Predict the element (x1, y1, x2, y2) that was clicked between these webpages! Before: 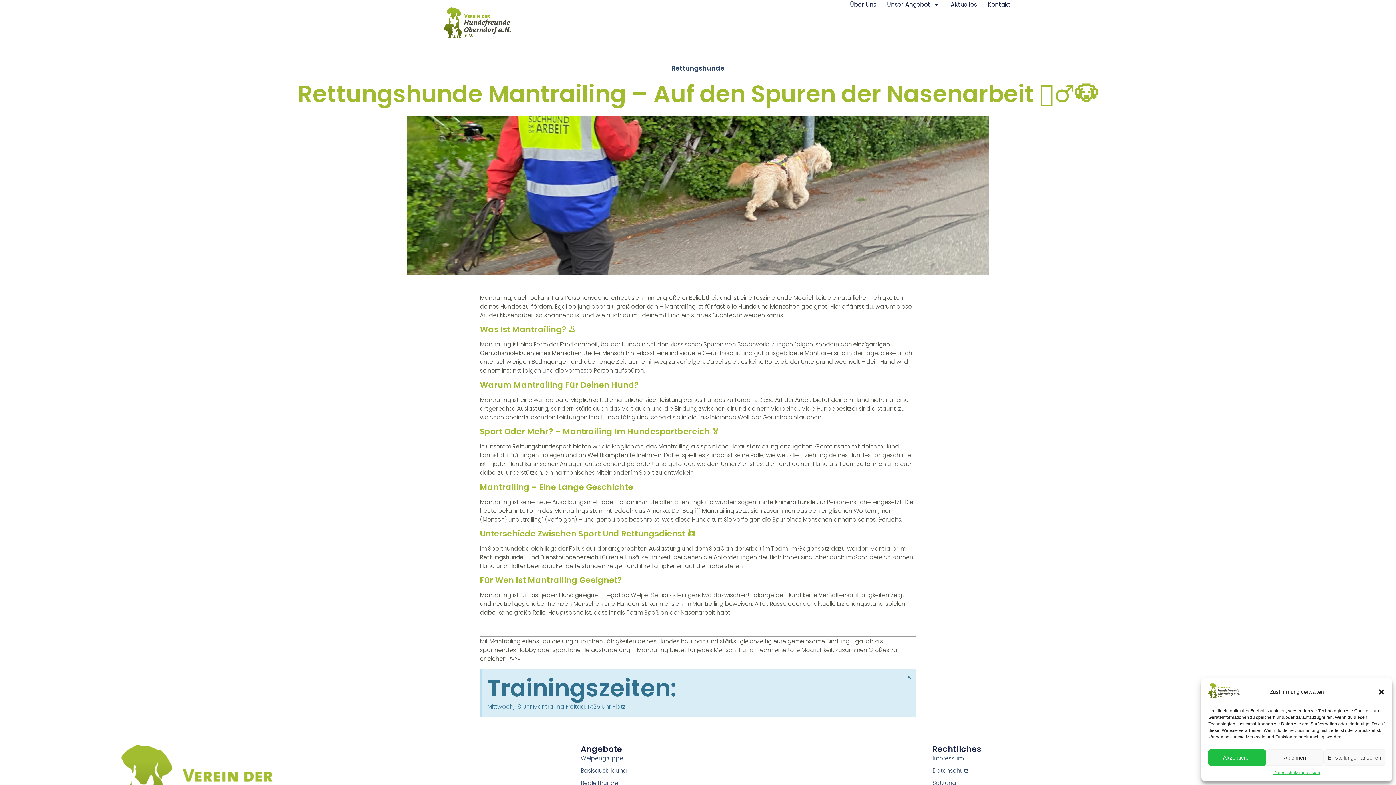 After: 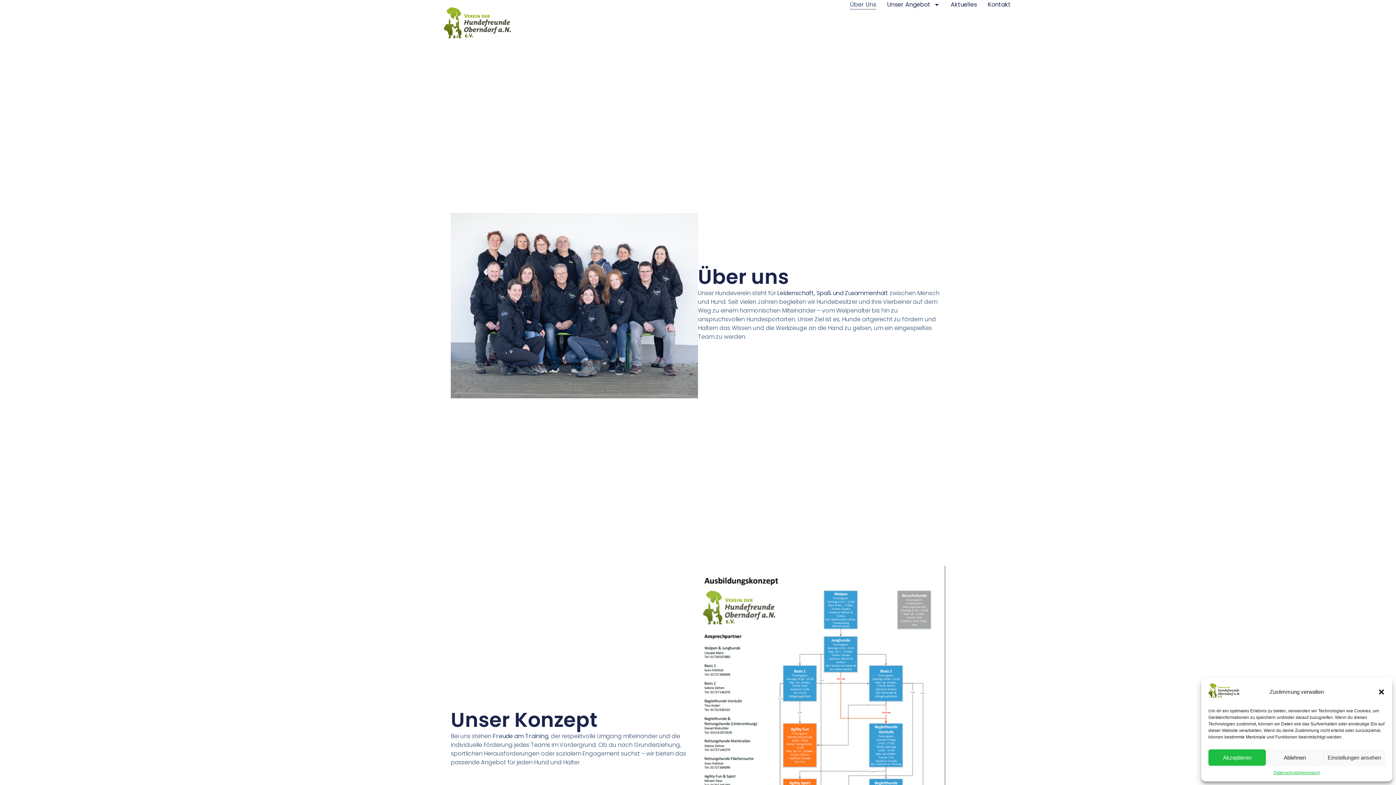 Action: bbox: (850, 0, 876, 9) label: Über Uns